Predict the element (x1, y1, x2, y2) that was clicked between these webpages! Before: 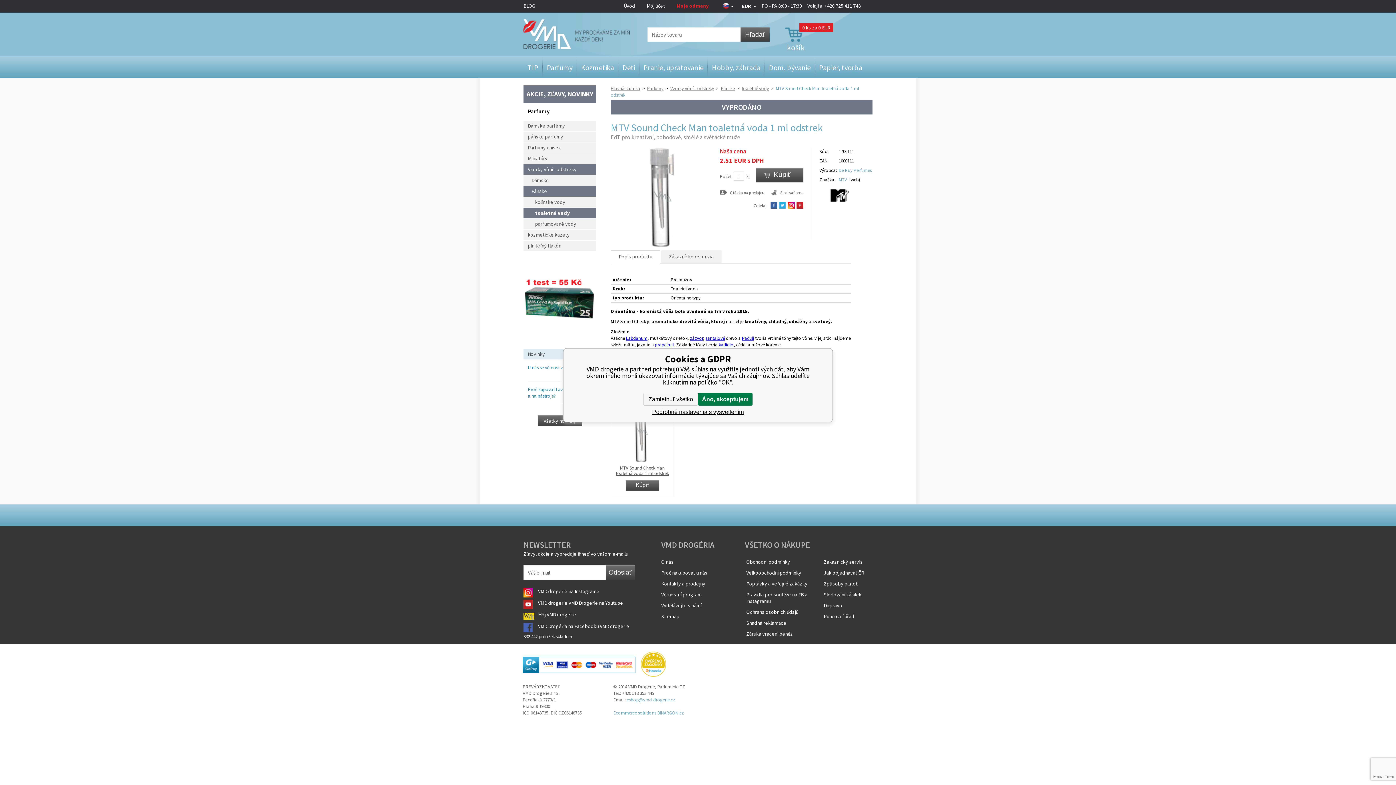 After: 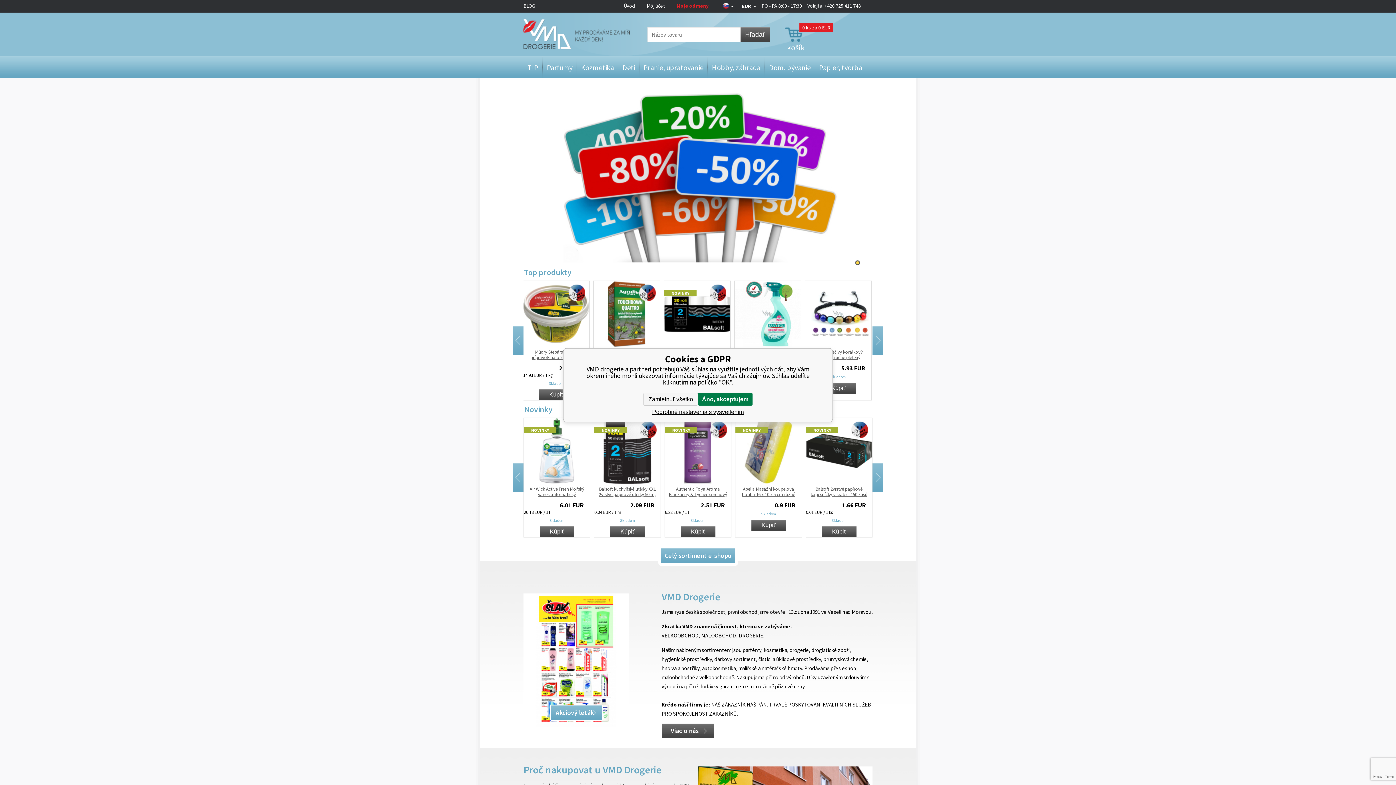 Action: label: Úvod bbox: (624, 2, 635, 9)